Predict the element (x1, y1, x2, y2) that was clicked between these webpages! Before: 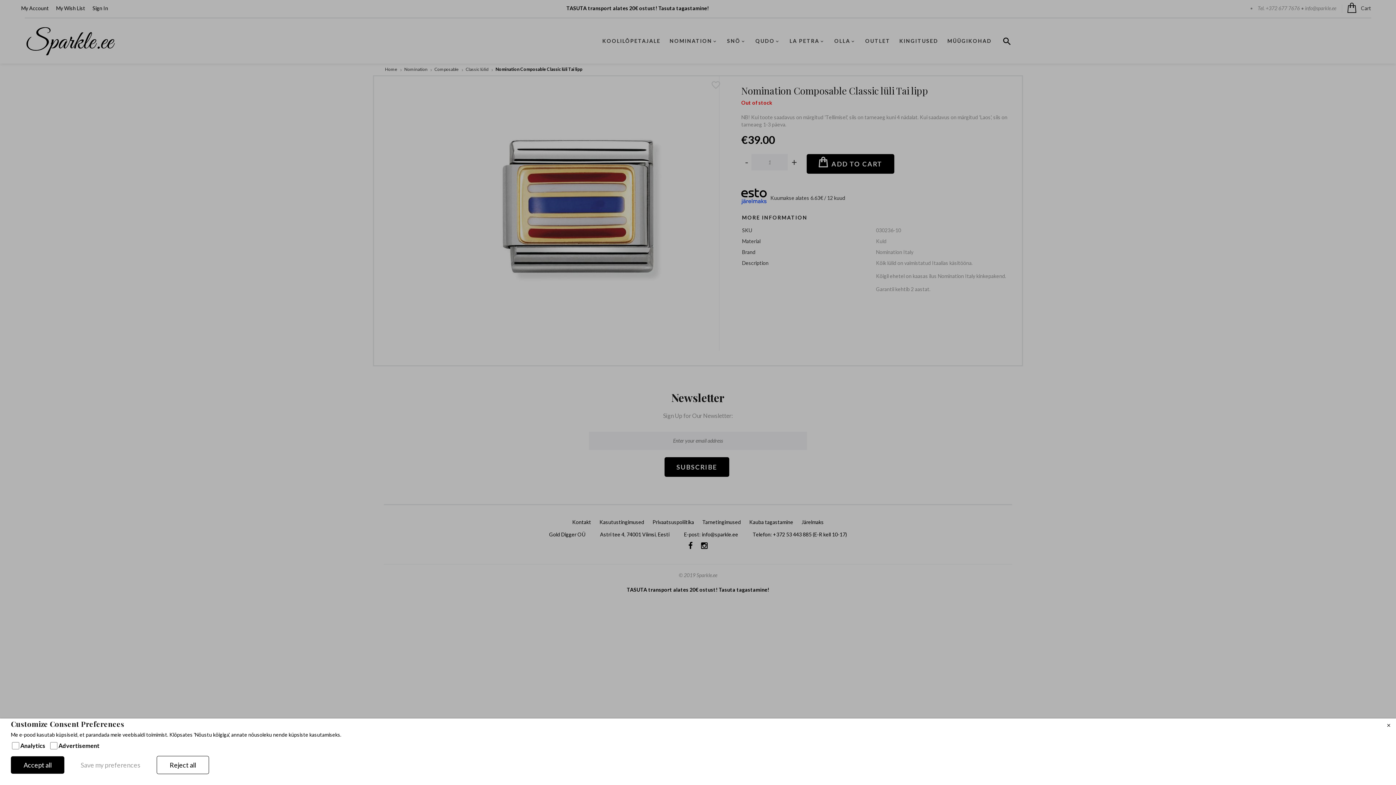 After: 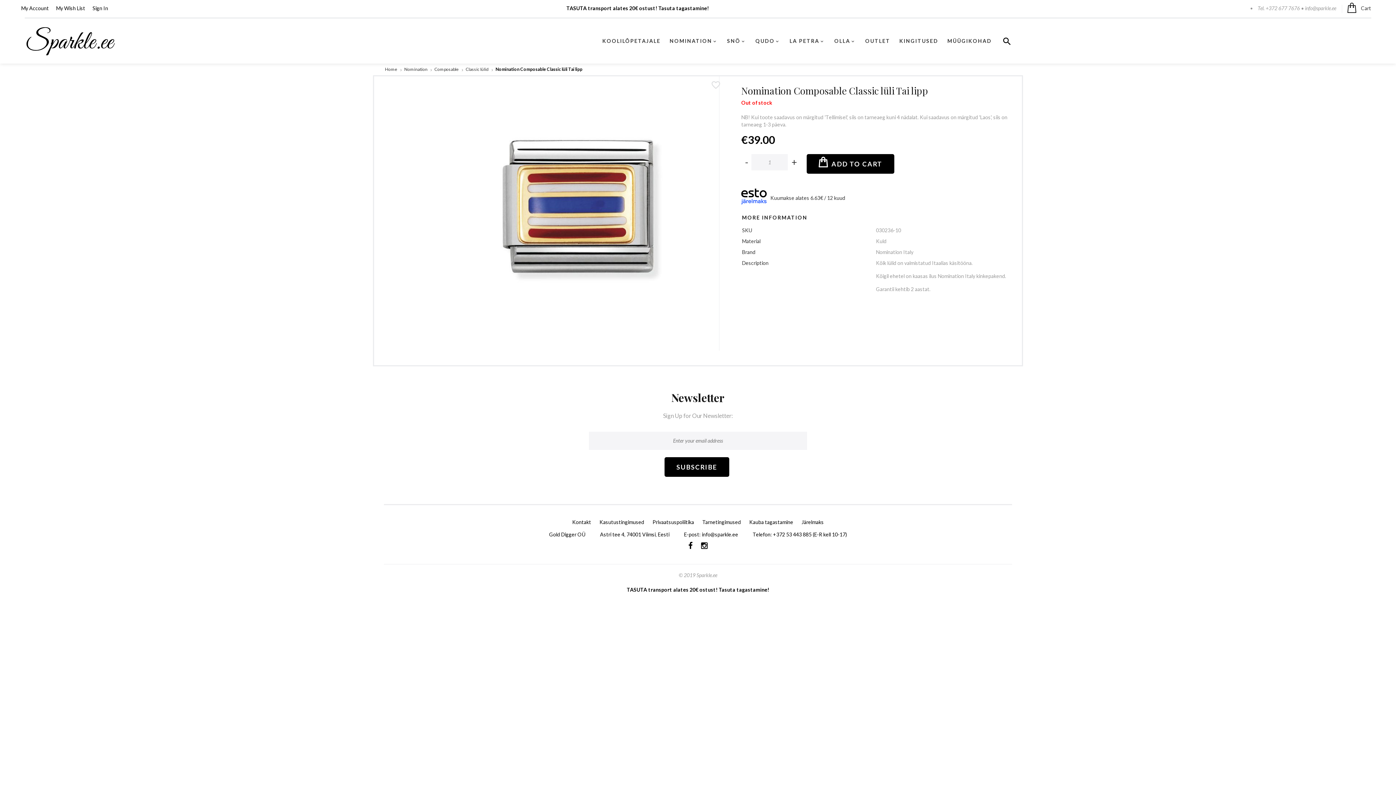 Action: bbox: (1381, 718, 1396, 733)